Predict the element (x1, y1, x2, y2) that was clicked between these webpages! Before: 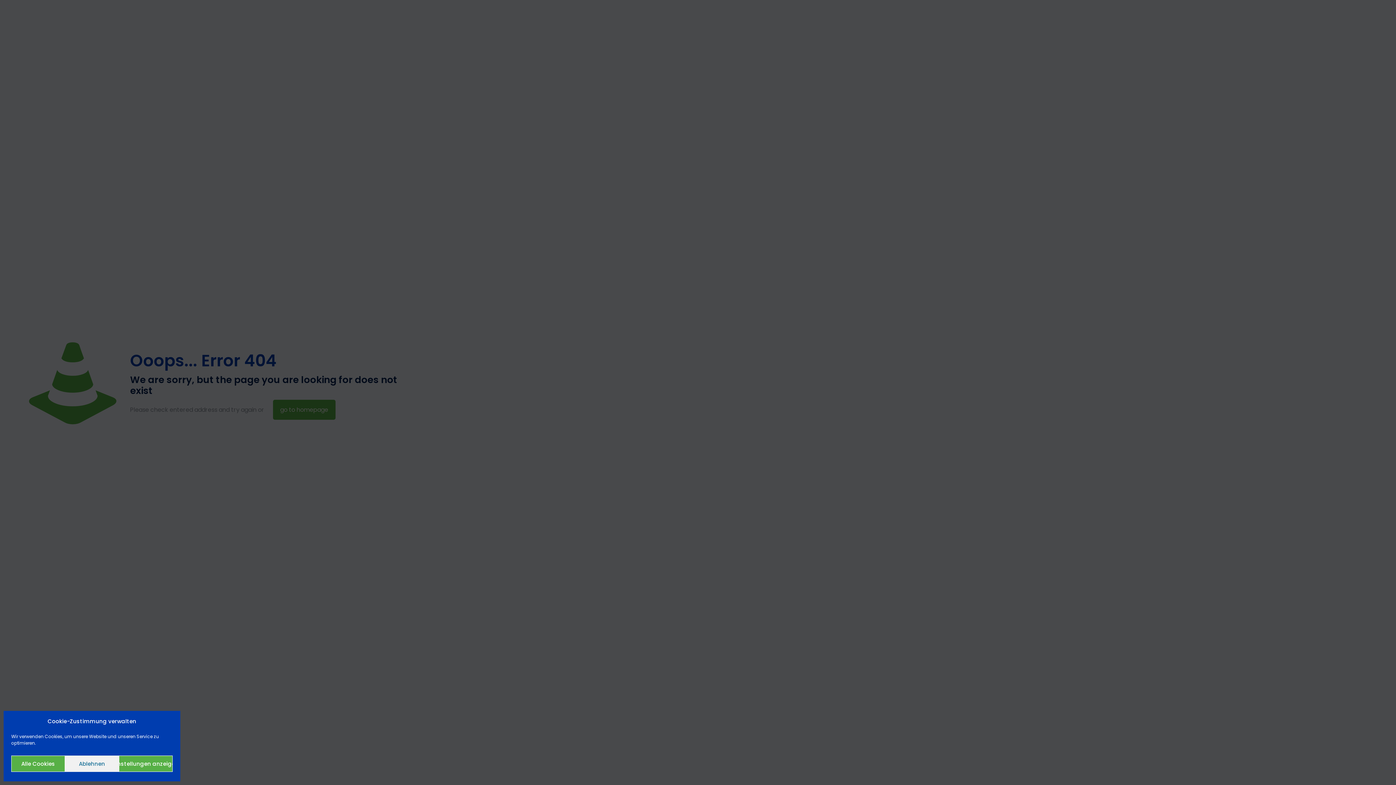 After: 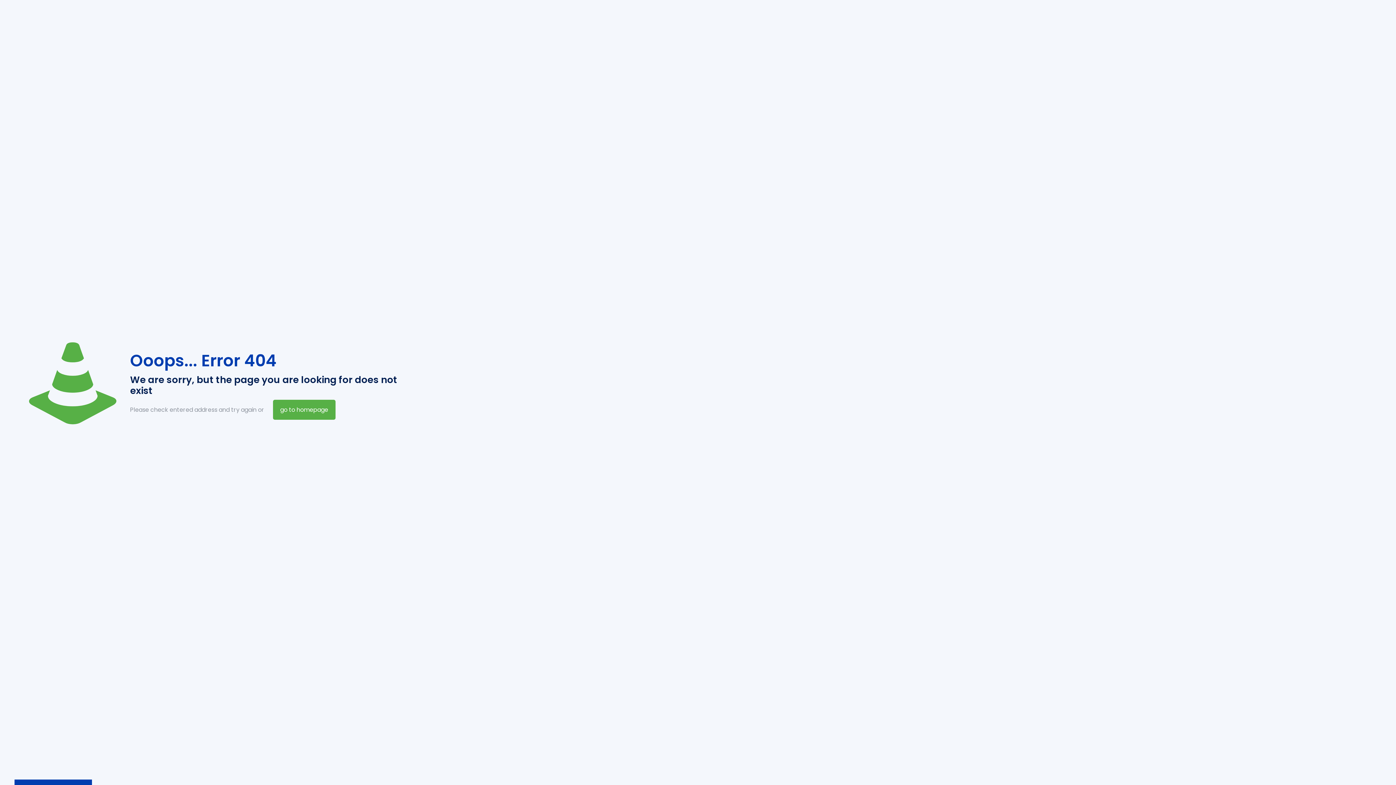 Action: bbox: (65, 756, 118, 772) label: Ablehnen